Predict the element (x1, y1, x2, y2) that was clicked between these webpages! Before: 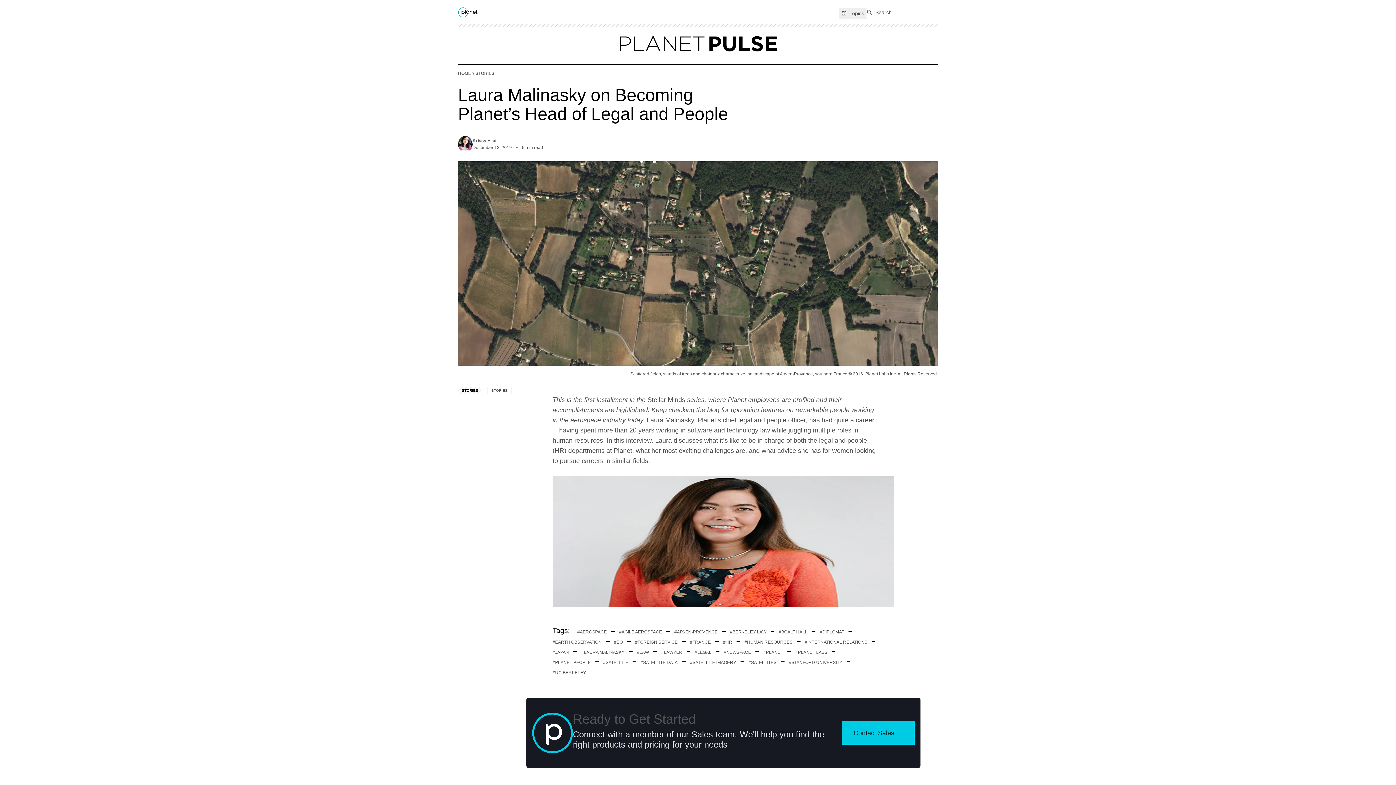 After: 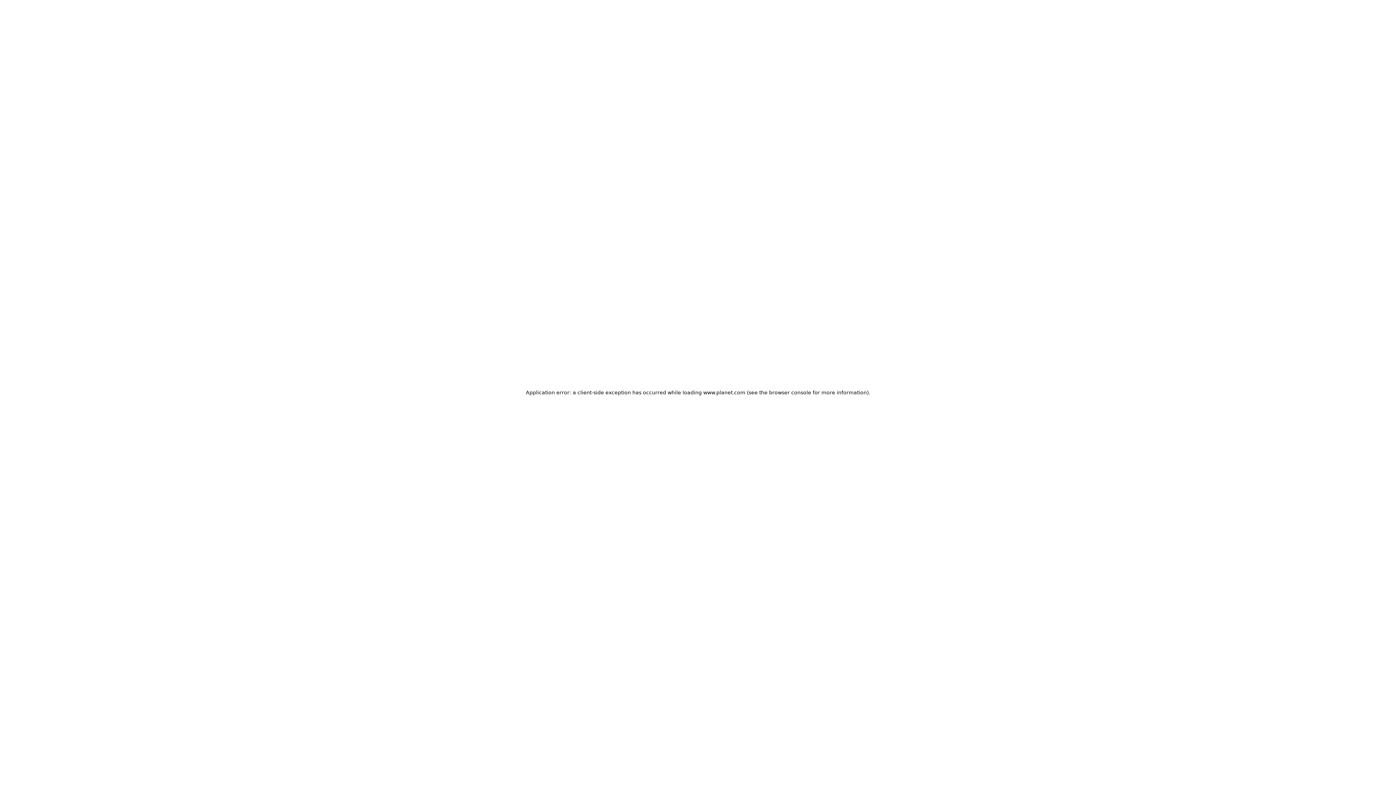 Action: bbox: (458, 7, 478, 17)